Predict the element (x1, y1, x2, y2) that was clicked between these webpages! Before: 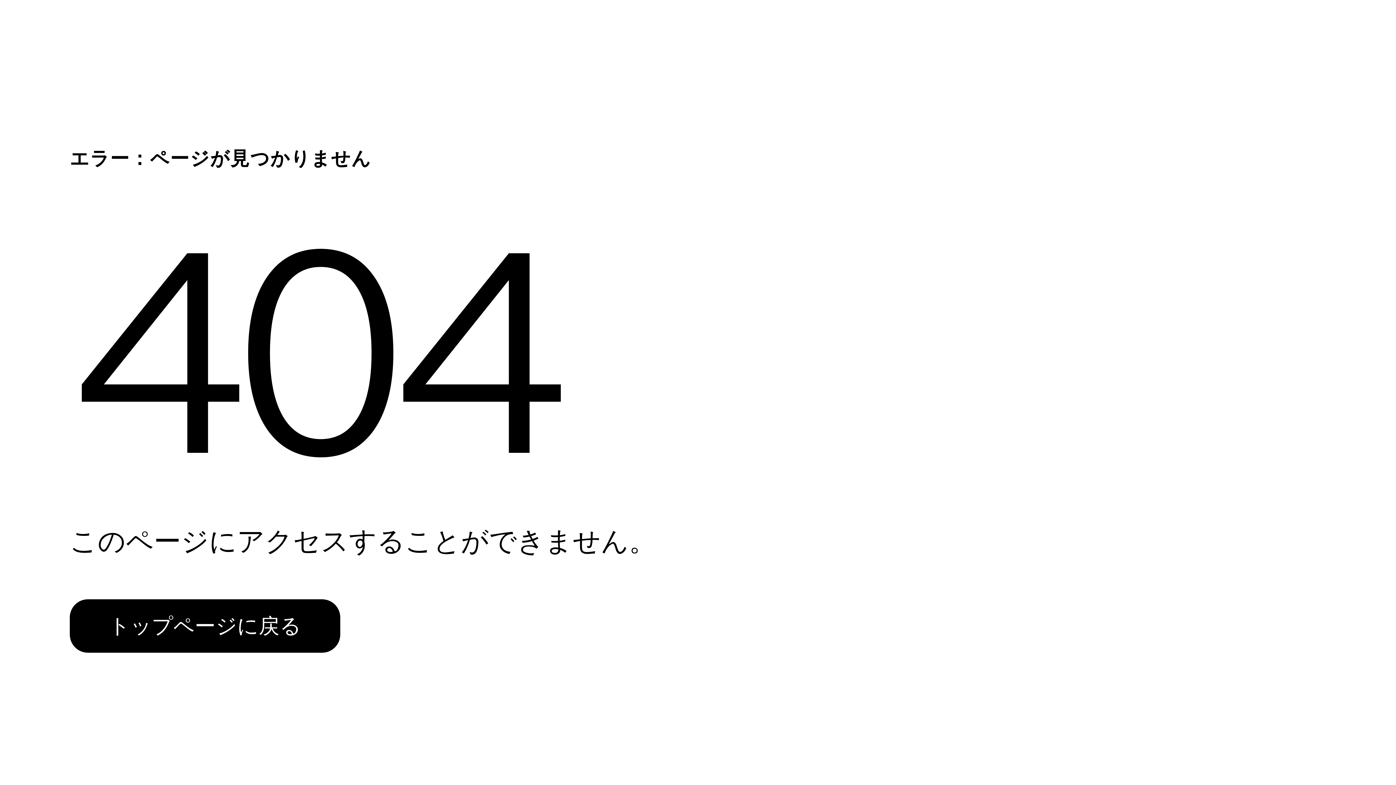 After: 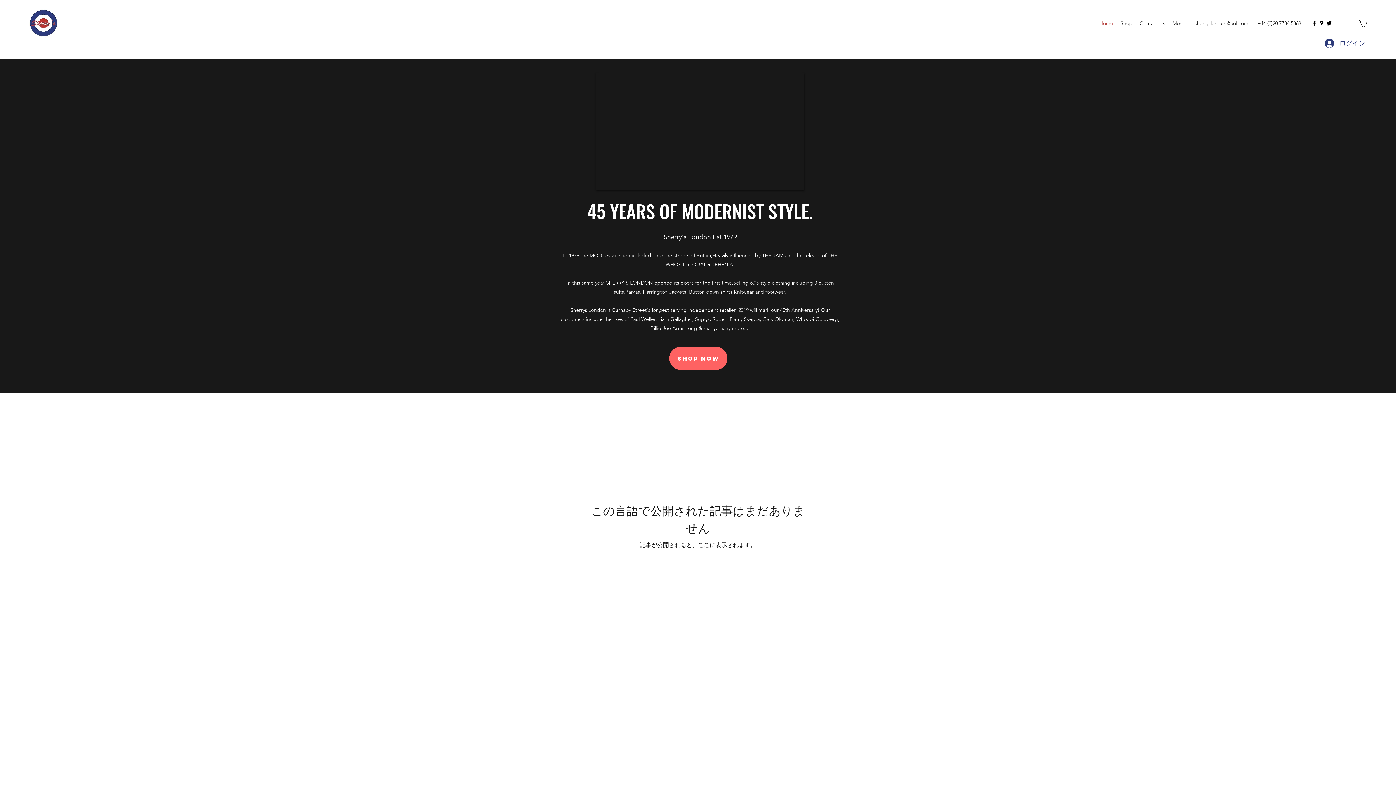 Action: label: トップページに戻る bbox: (69, 599, 340, 653)